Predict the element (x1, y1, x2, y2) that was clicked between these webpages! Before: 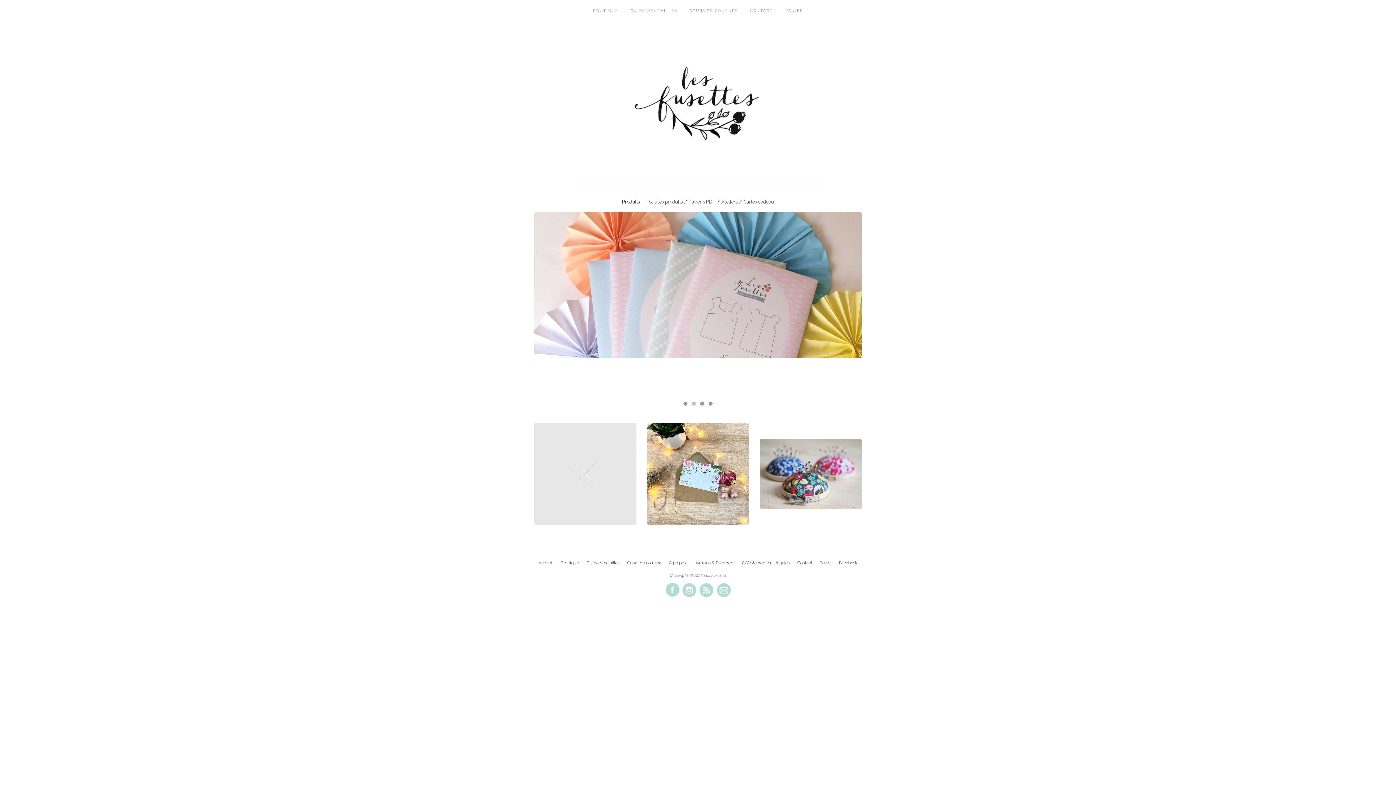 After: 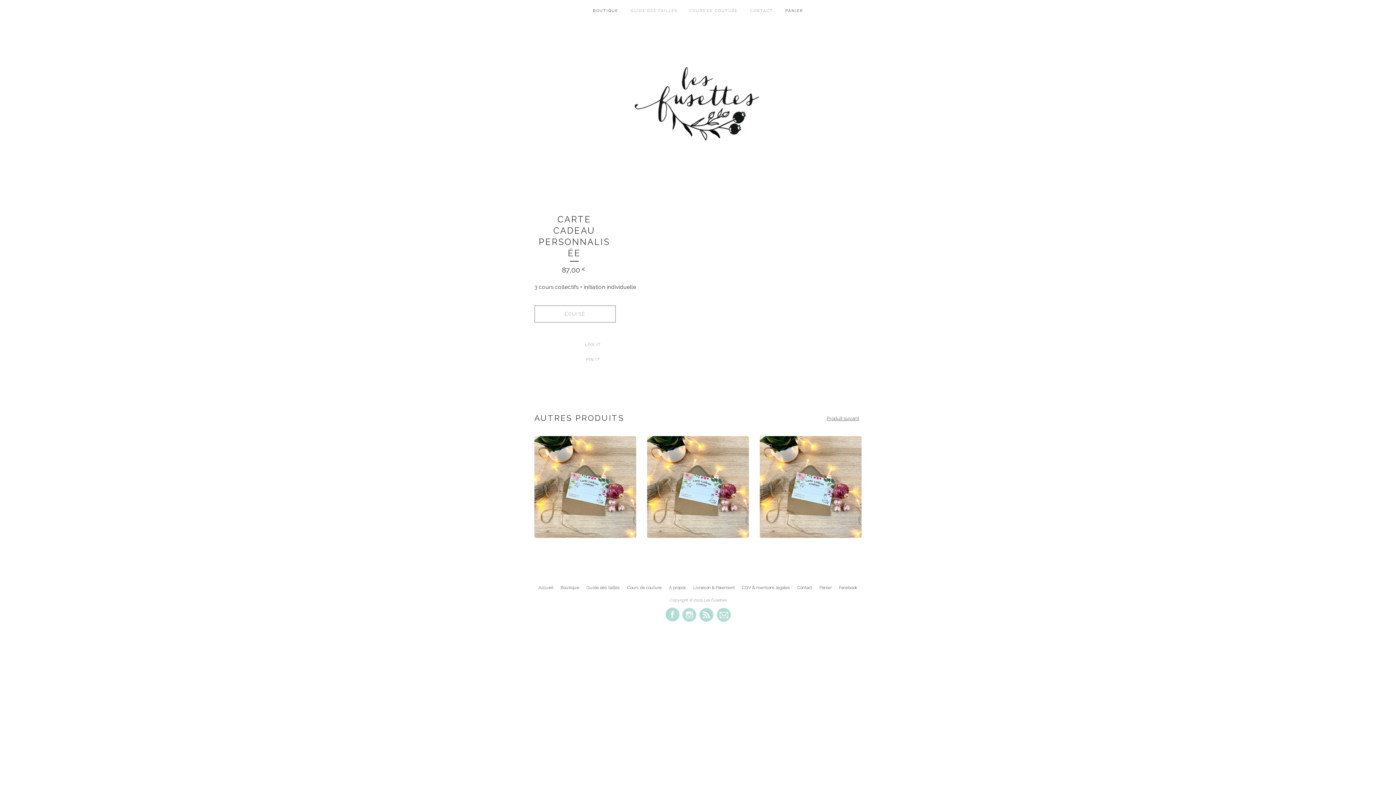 Action: bbox: (534, 423, 636, 525) label: CARTE CADEAU PERSONNALISÉE
87,00 €
Épuisé